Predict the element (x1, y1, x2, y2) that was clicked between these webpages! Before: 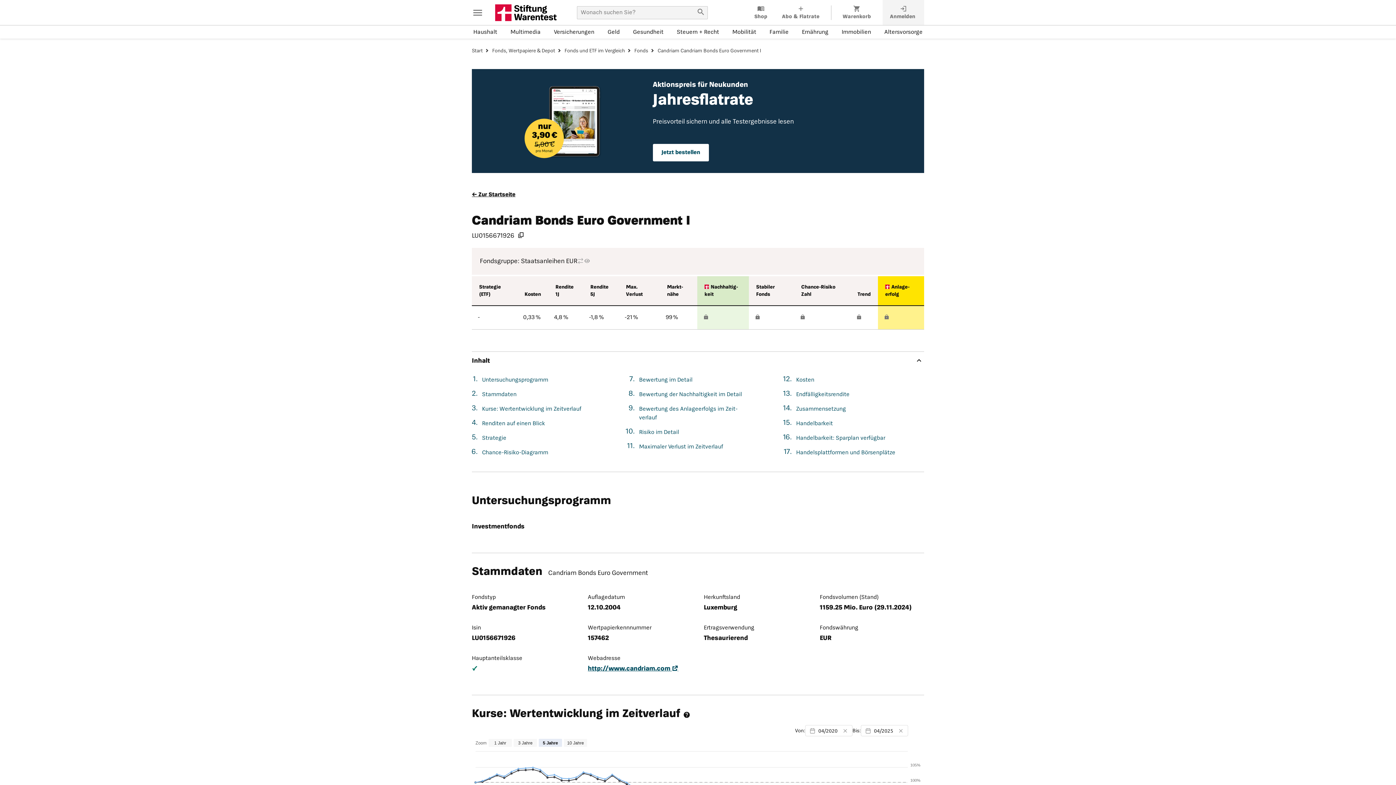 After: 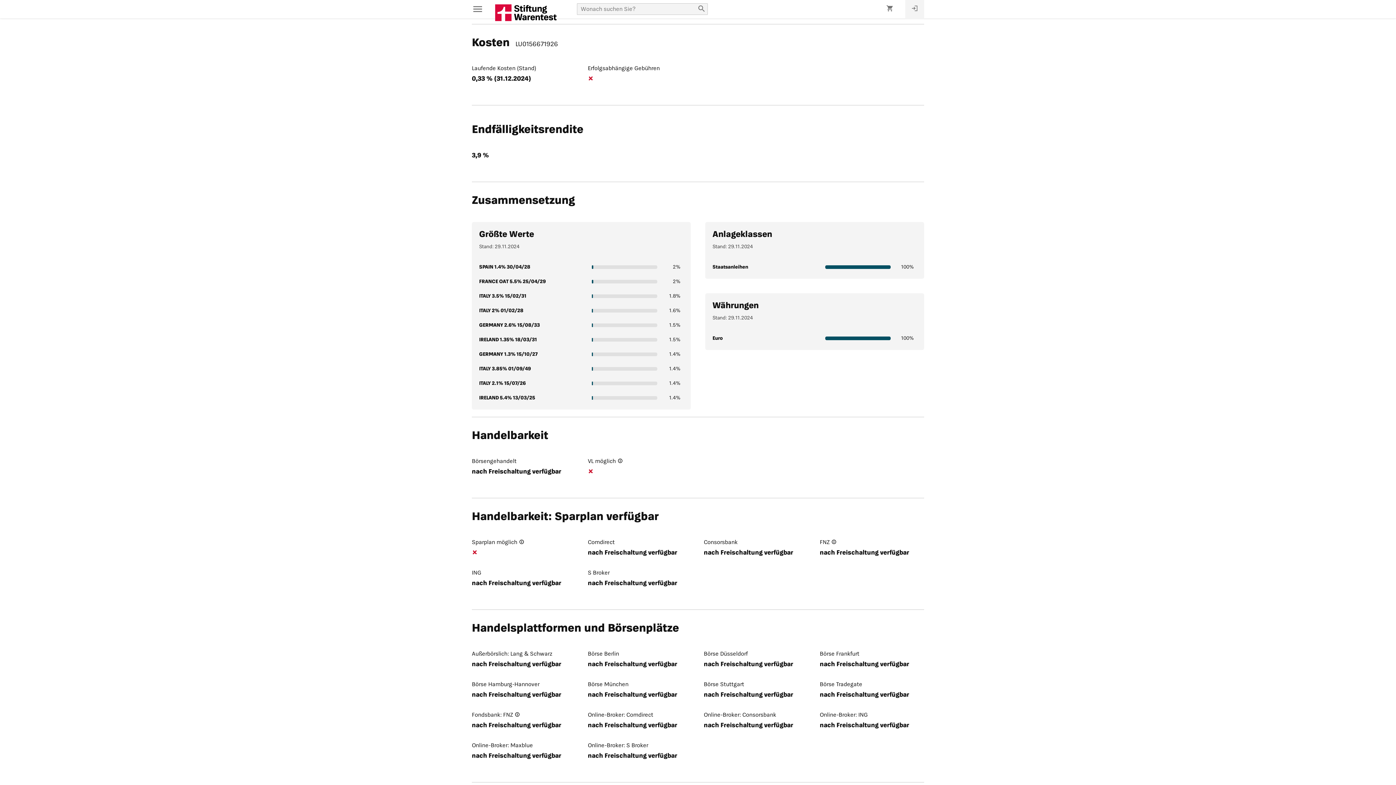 Action: bbox: (796, 377, 814, 383) label: Kosten